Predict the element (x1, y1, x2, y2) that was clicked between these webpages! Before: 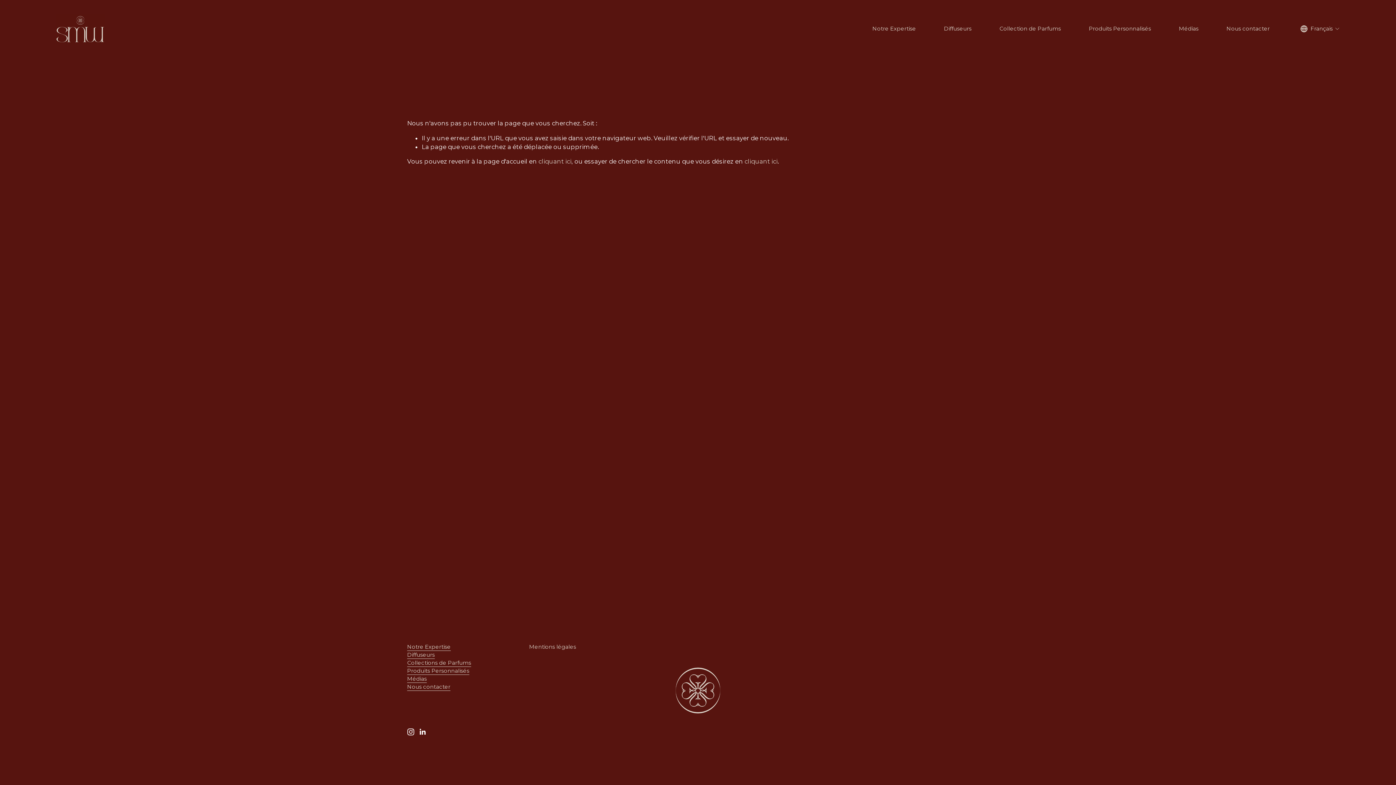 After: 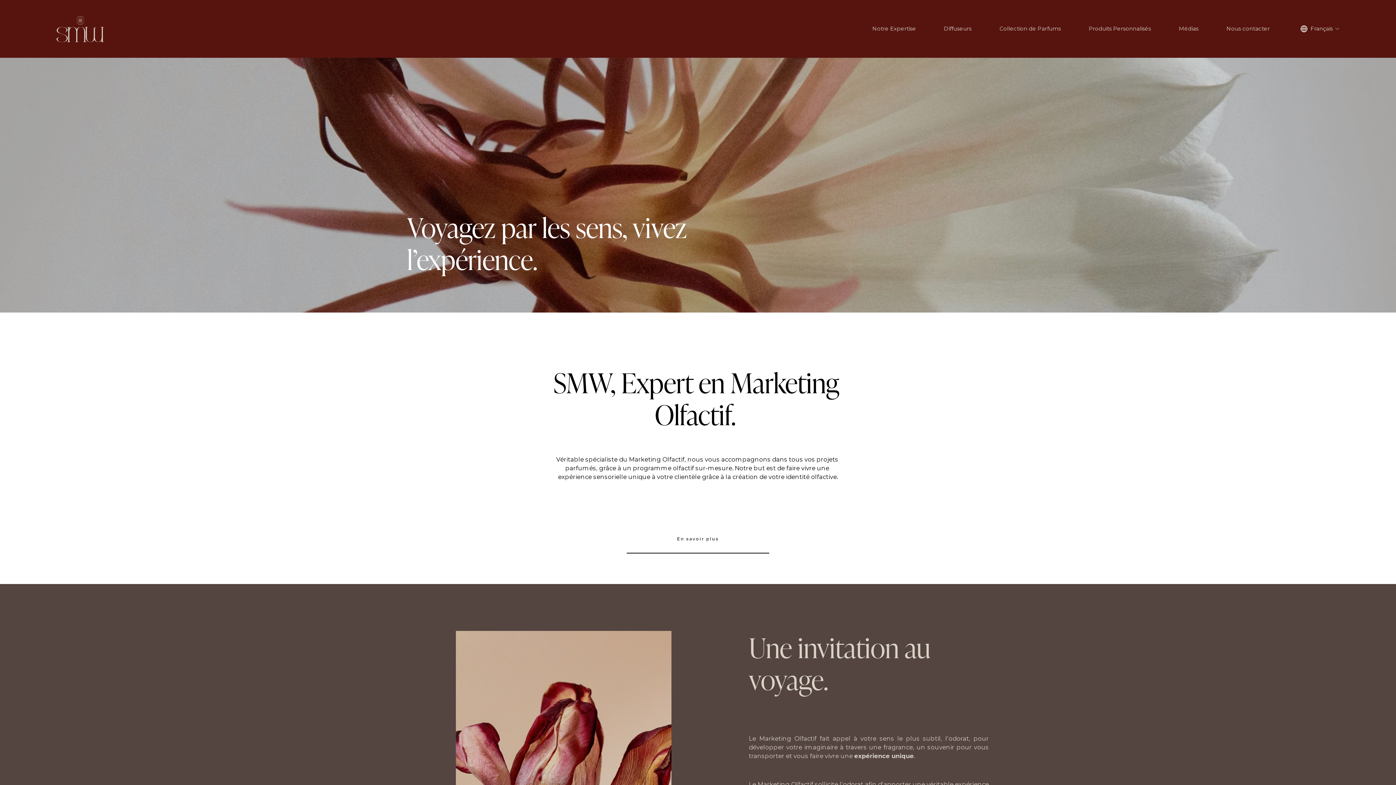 Action: label: cliquant ici bbox: (538, 157, 571, 165)